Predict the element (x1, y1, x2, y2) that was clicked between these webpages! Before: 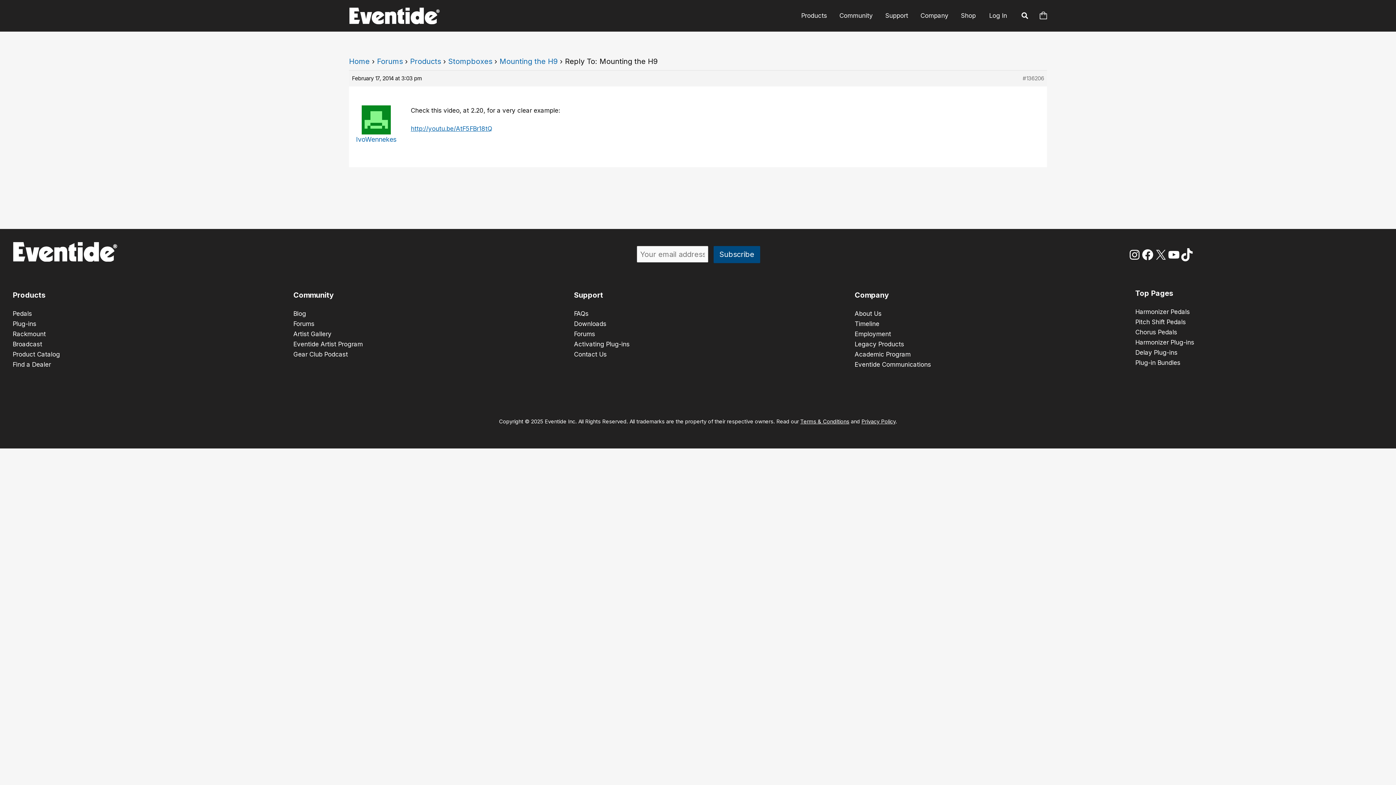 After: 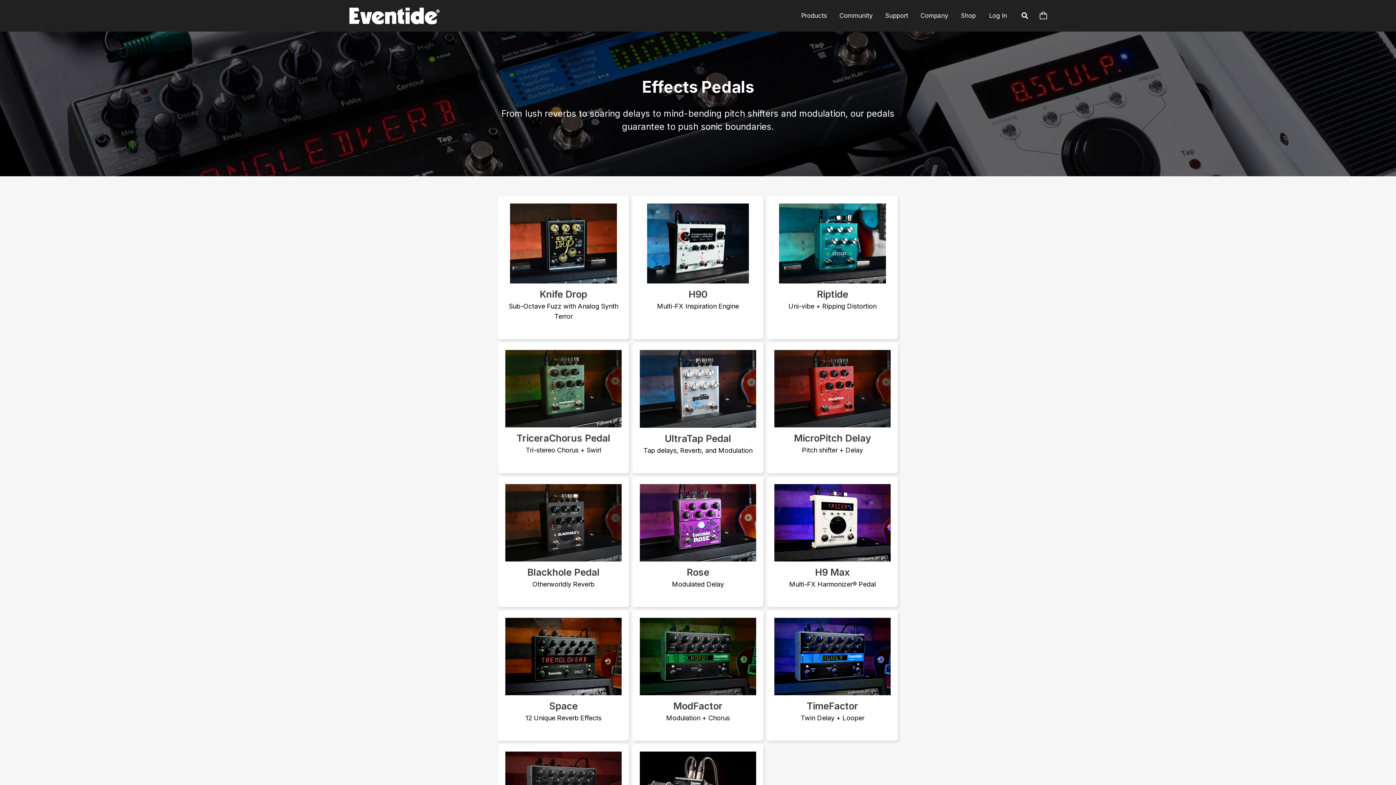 Action: label: Pedals
 bbox: (12, 310, 32, 317)